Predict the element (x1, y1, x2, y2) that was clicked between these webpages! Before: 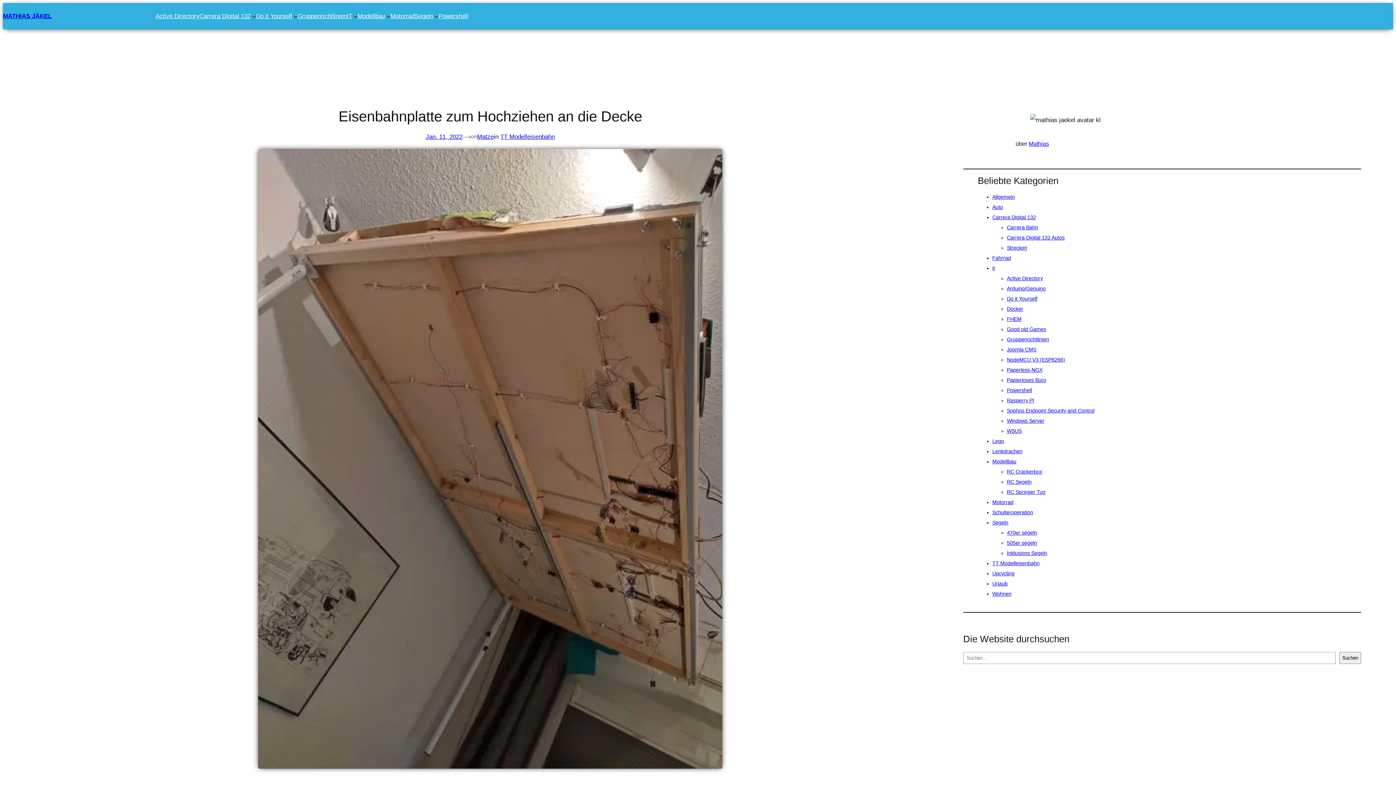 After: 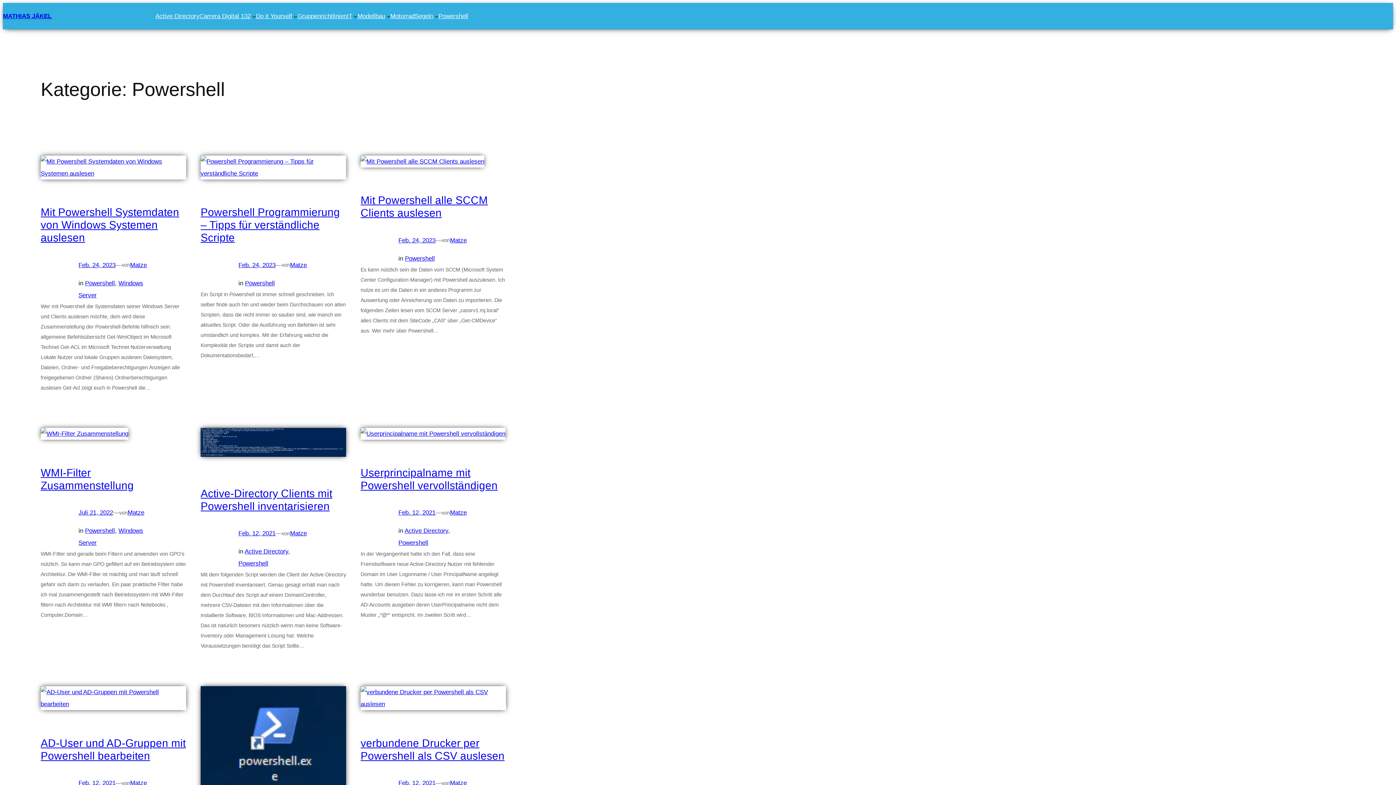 Action: bbox: (1007, 387, 1032, 393) label: Powershell